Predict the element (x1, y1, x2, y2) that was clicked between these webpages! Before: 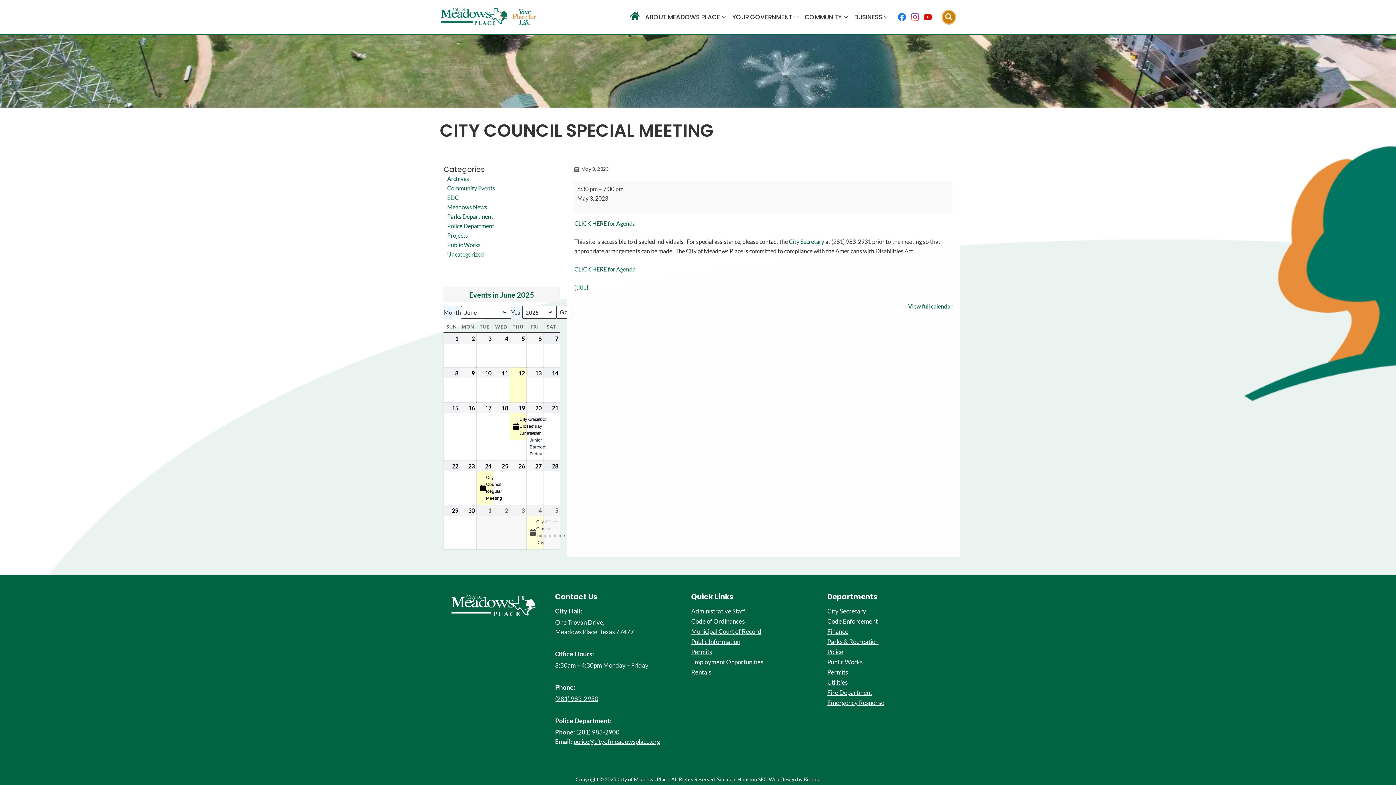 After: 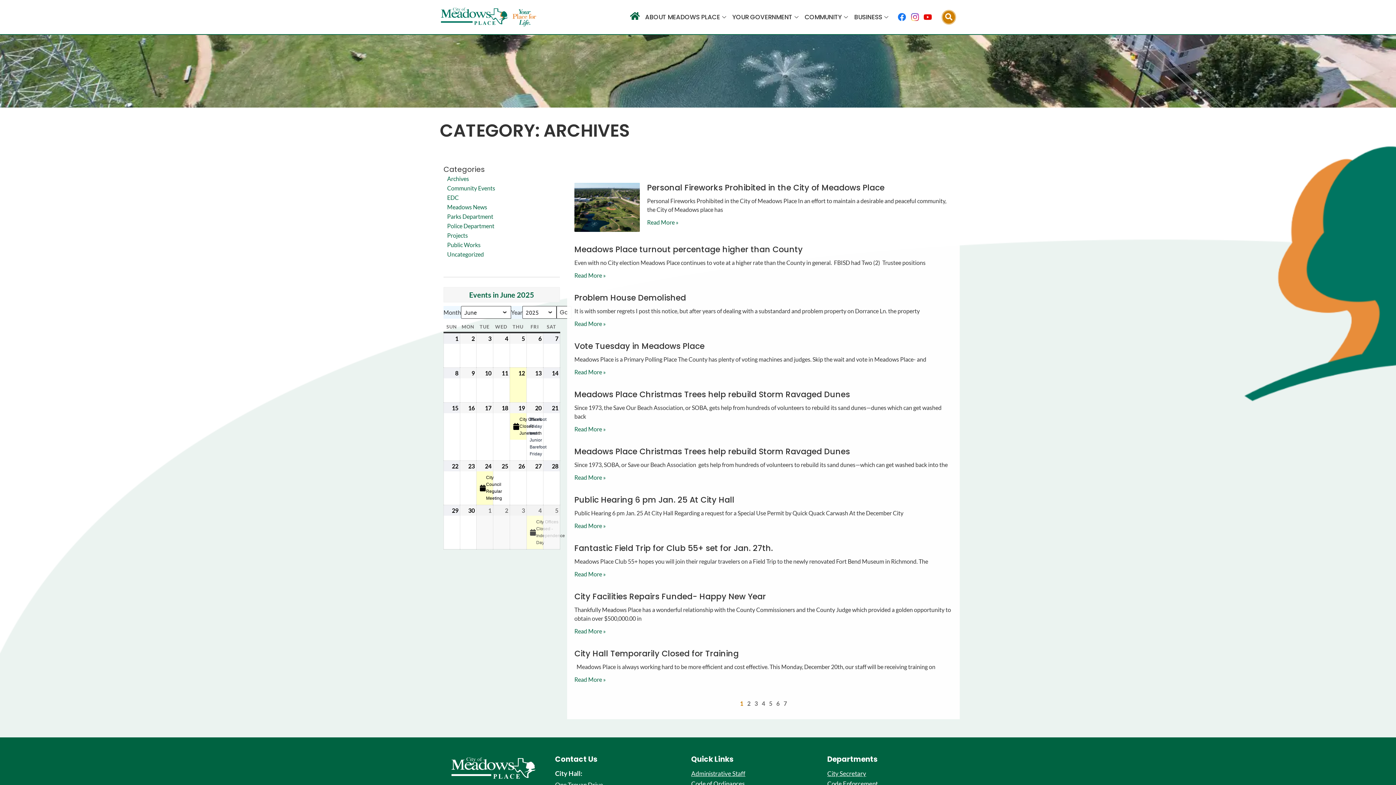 Action: label: Archives bbox: (447, 175, 469, 182)